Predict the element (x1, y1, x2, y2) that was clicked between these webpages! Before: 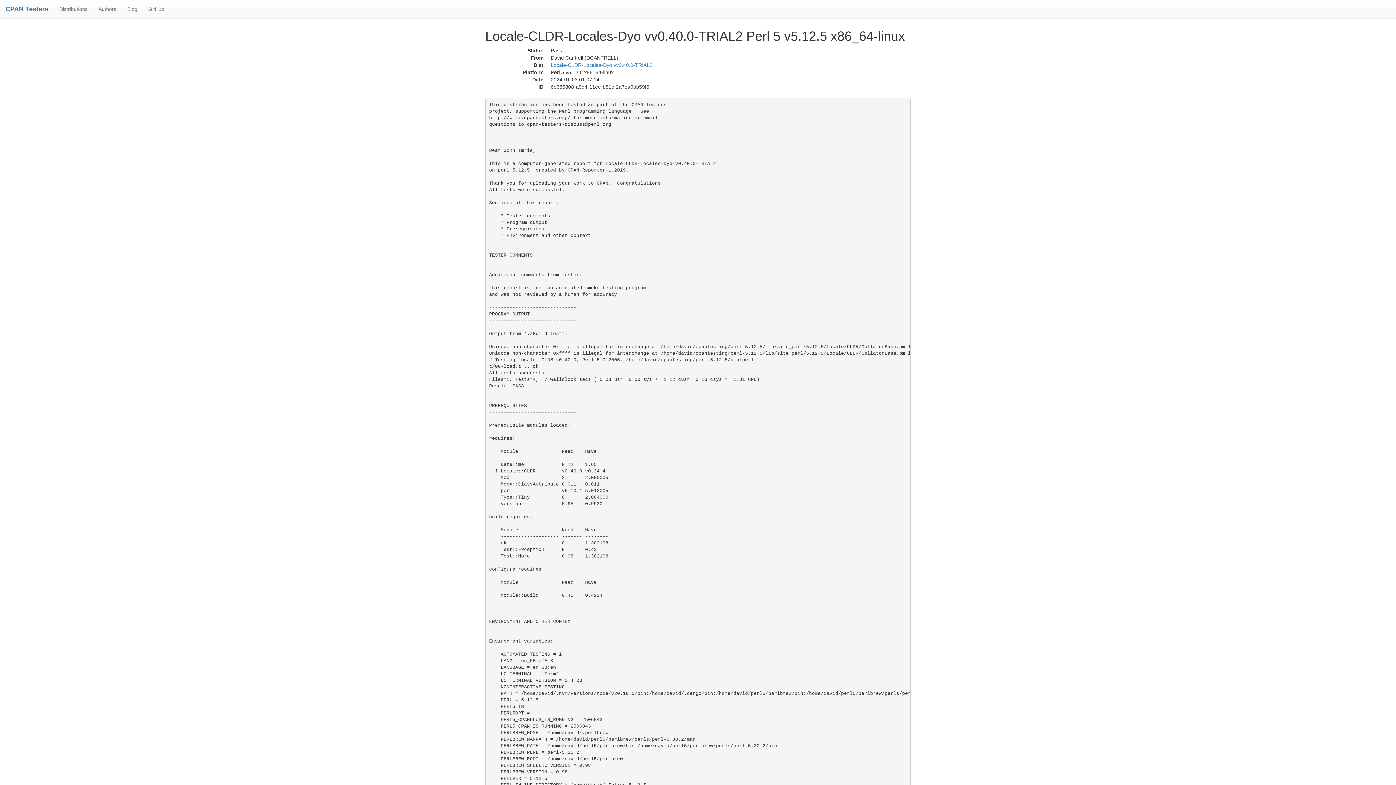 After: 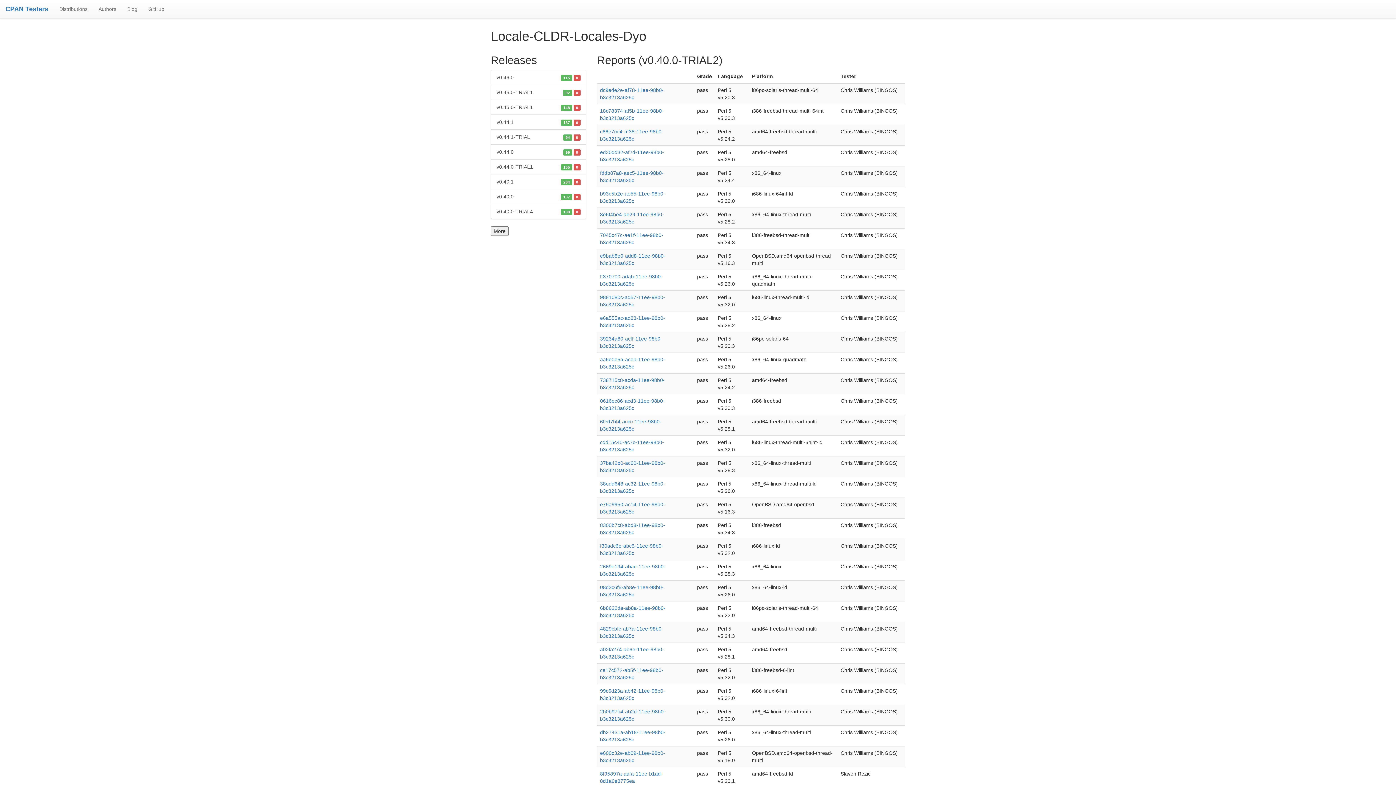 Action: label: Locale-CLDR-Locales-Dyo vv0.40.0-TRIAL2 bbox: (550, 62, 652, 68)